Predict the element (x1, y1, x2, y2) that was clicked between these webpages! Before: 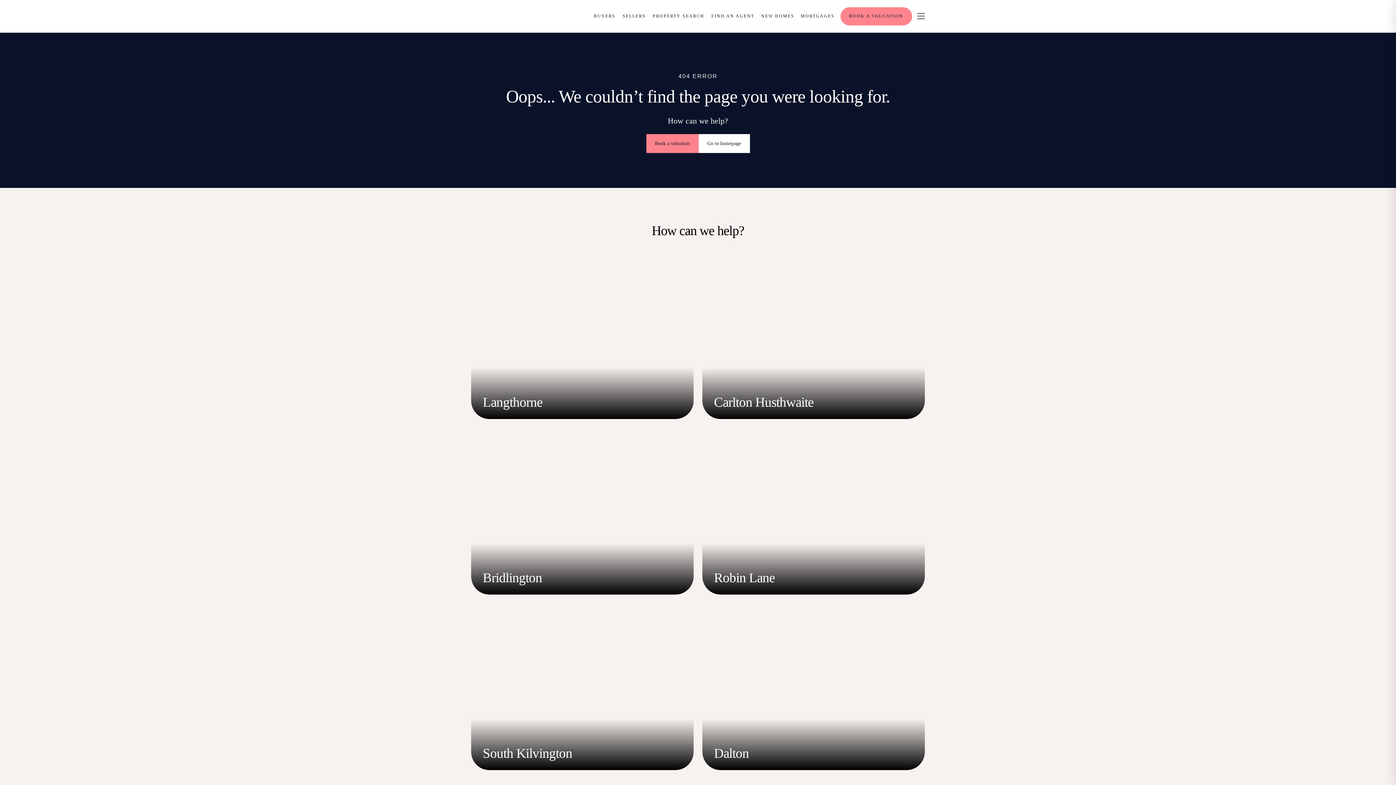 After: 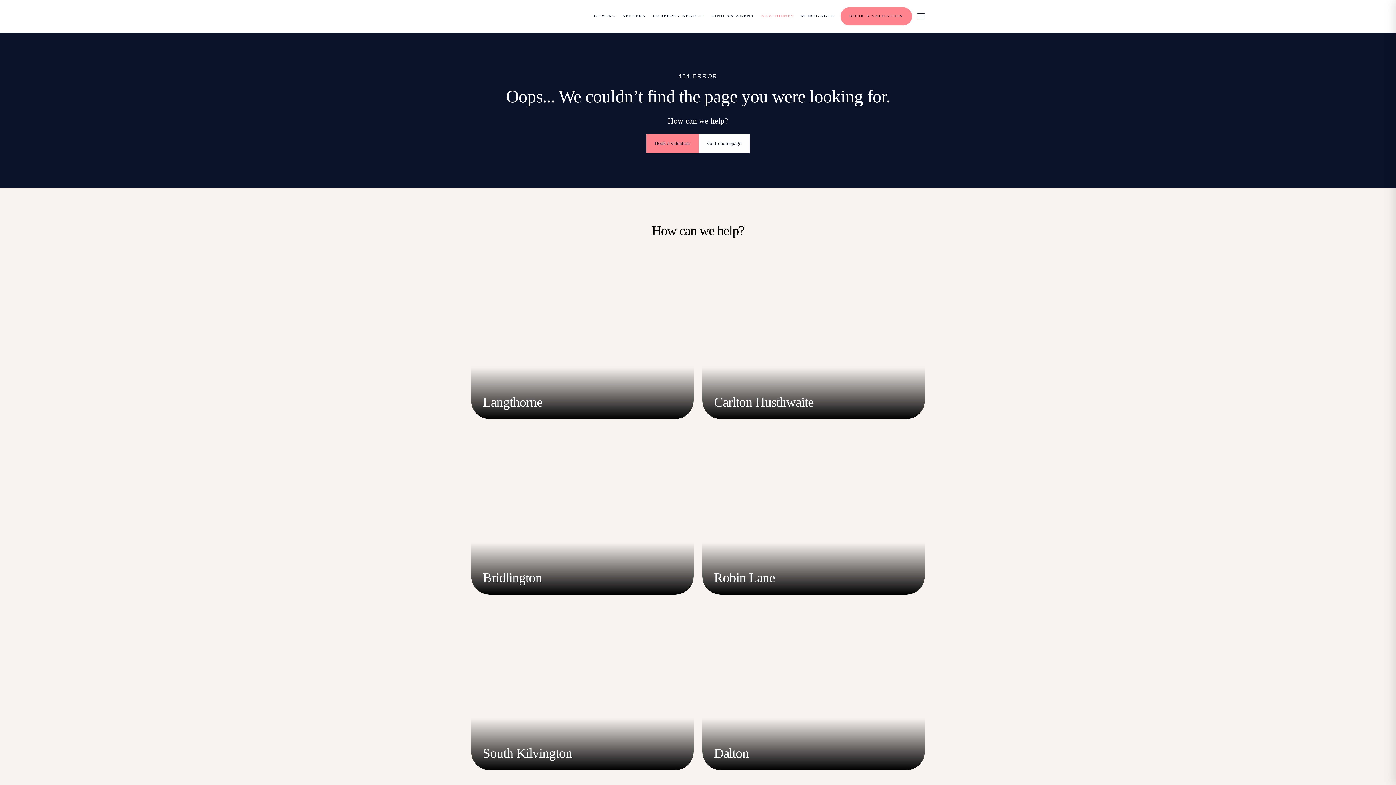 Action: bbox: (761, 13, 794, 18) label: Menu